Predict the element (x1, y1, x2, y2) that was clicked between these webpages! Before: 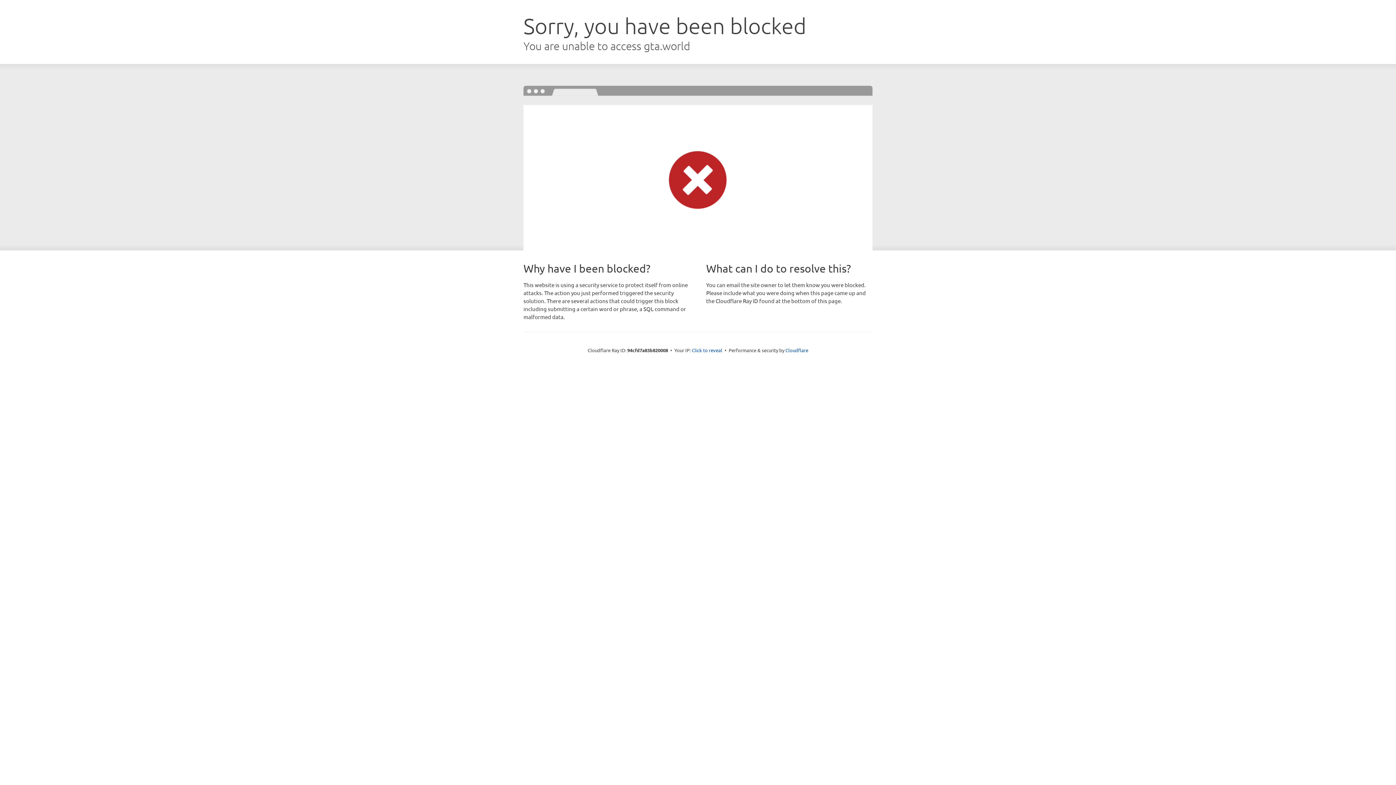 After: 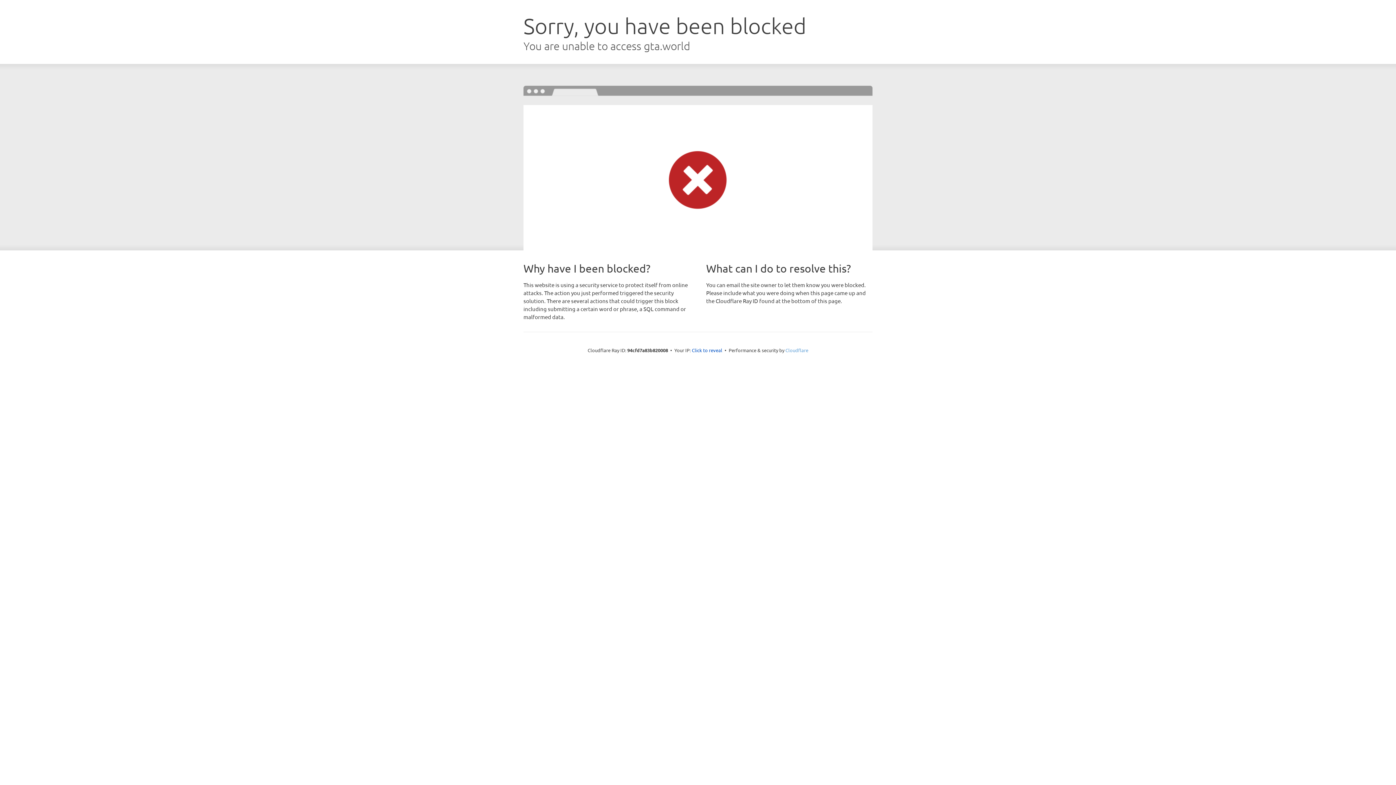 Action: bbox: (785, 347, 808, 353) label: Cloudflare